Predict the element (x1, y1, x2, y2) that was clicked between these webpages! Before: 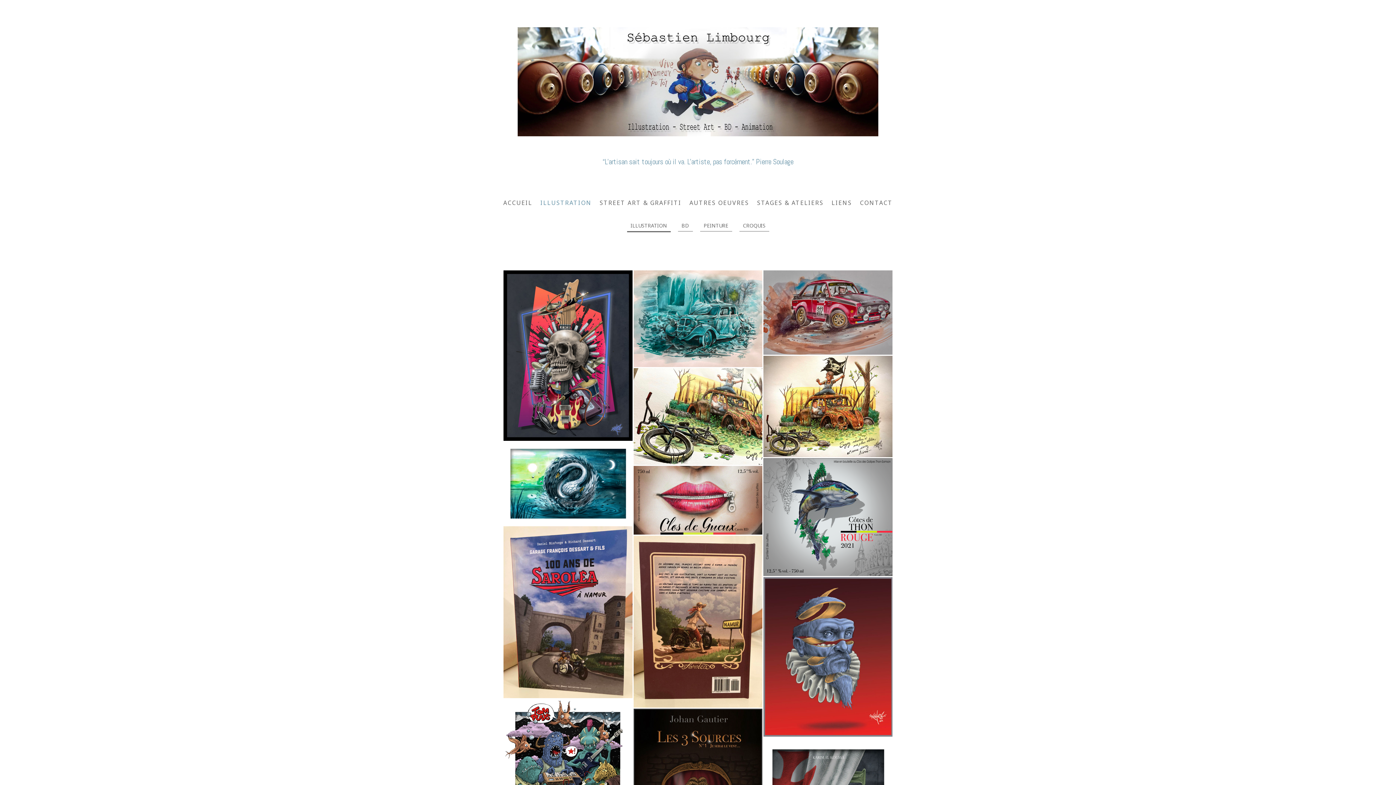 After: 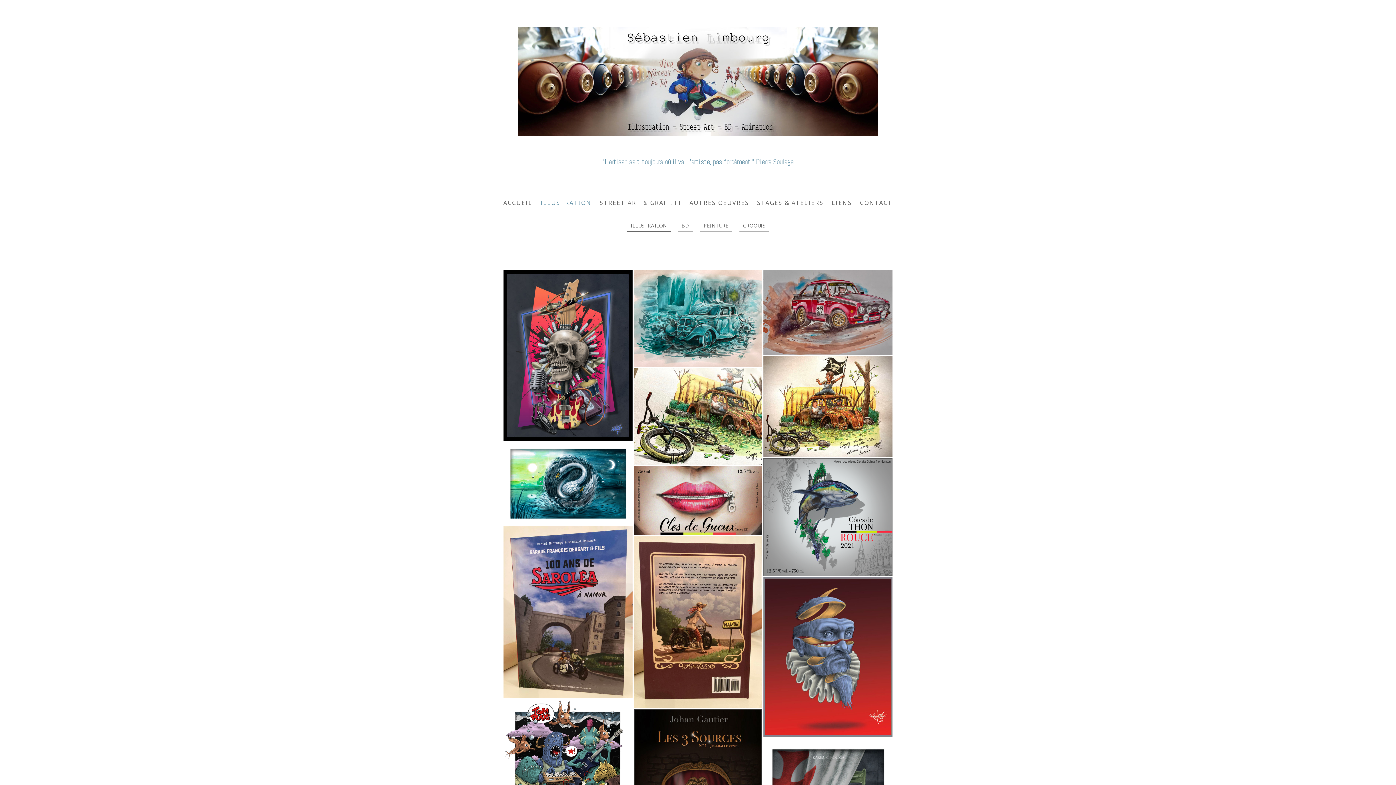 Action: bbox: (627, 220, 670, 232) label: ILLUSTRATION